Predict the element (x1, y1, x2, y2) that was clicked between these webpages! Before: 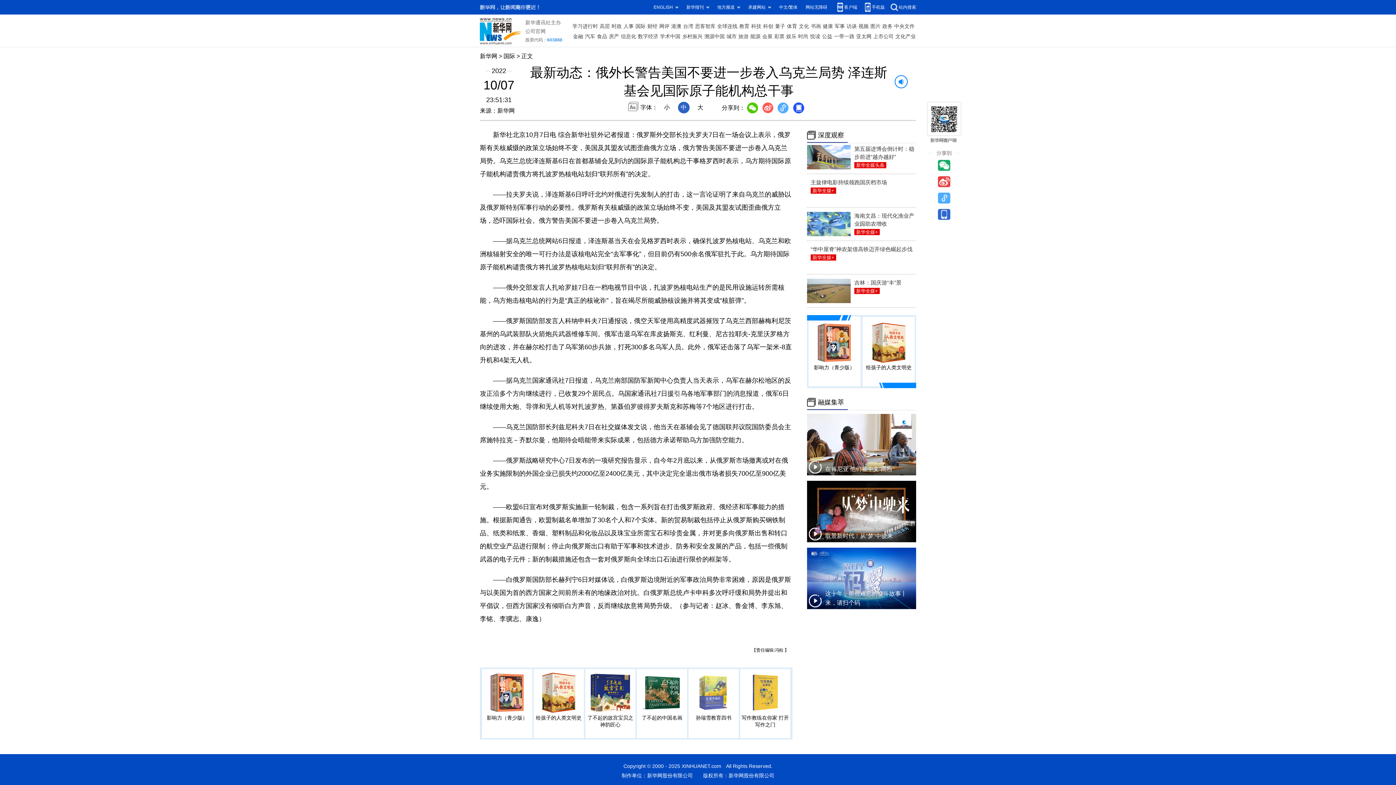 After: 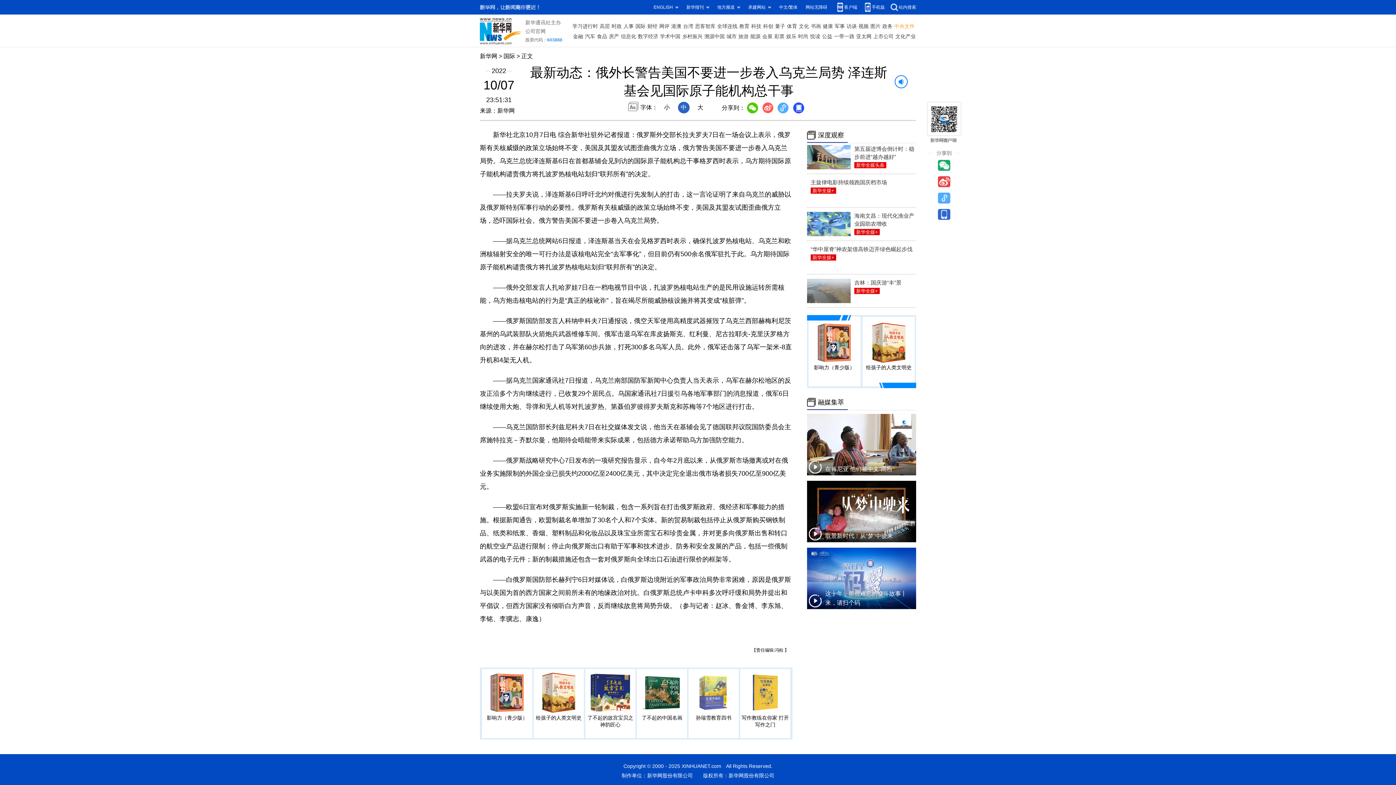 Action: bbox: (894, 21, 914, 31) label: 中央文件